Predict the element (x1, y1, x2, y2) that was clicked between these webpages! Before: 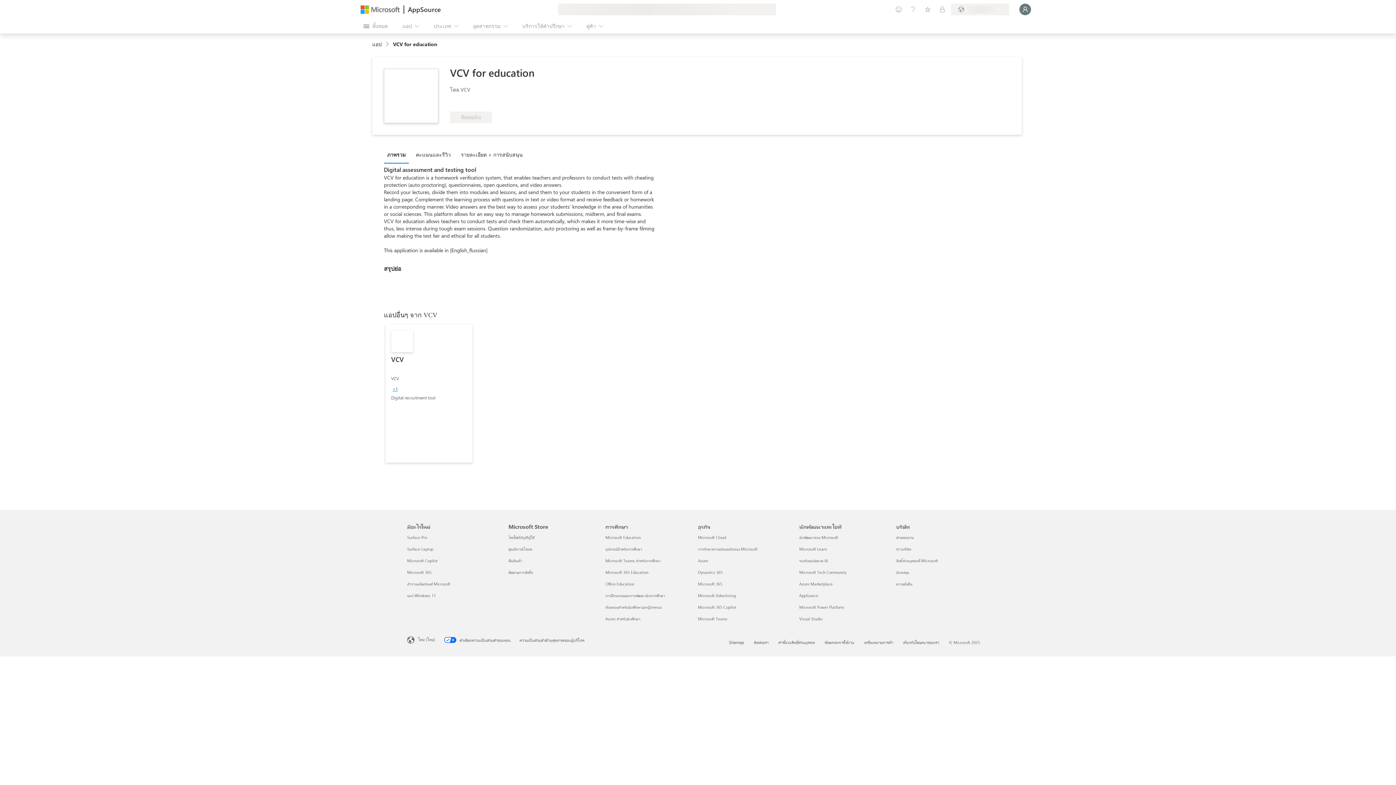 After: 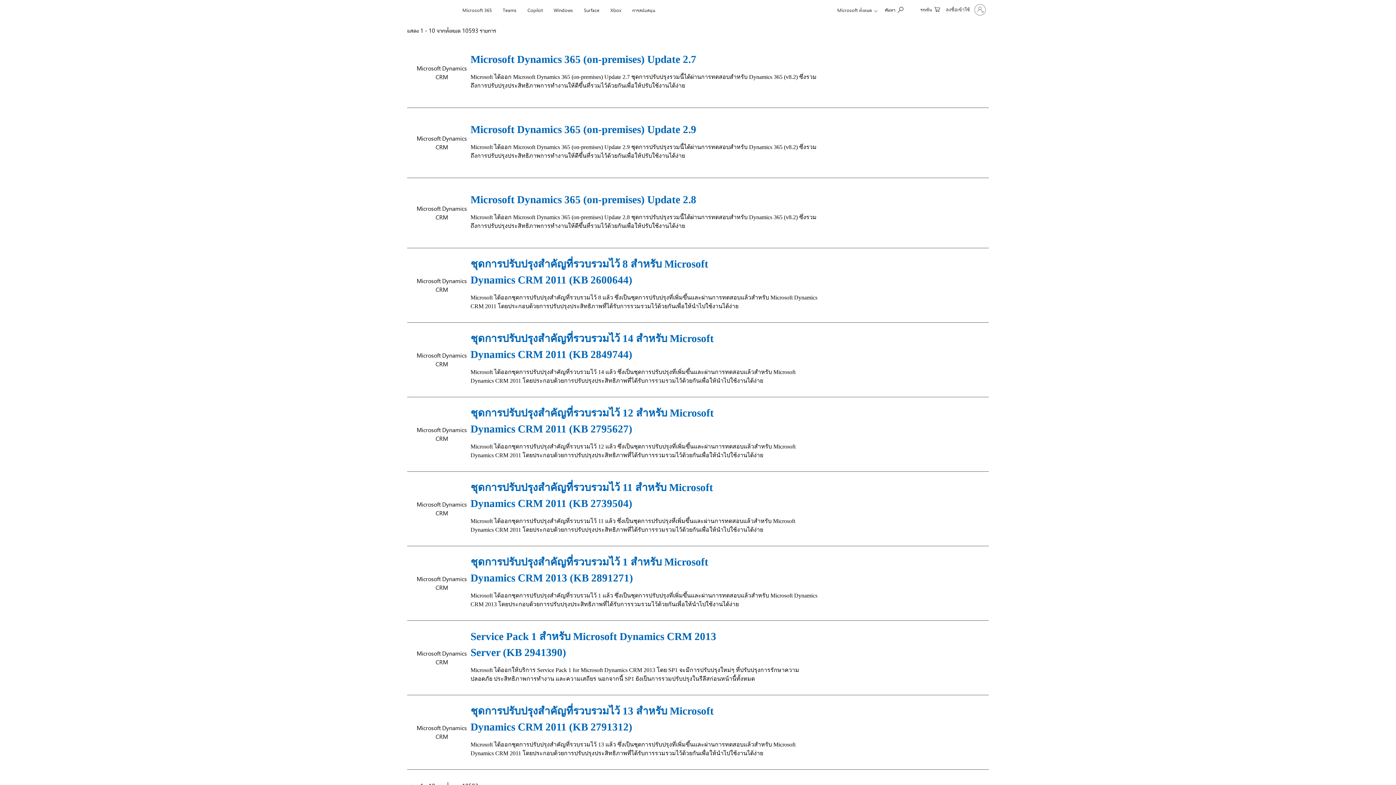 Action: label: ศูนย์ดาวน์โหลด Microsoft Store
 bbox: (508, 546, 532, 552)